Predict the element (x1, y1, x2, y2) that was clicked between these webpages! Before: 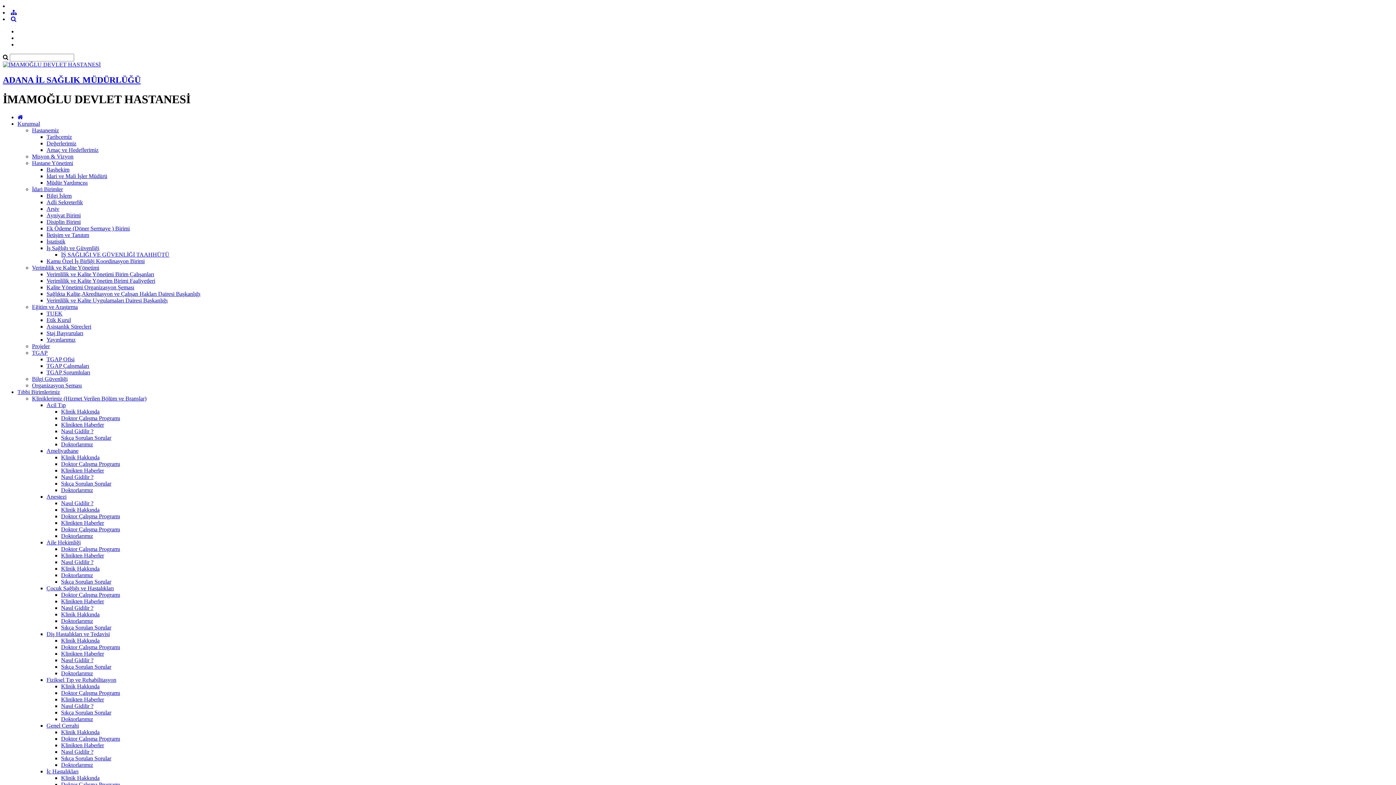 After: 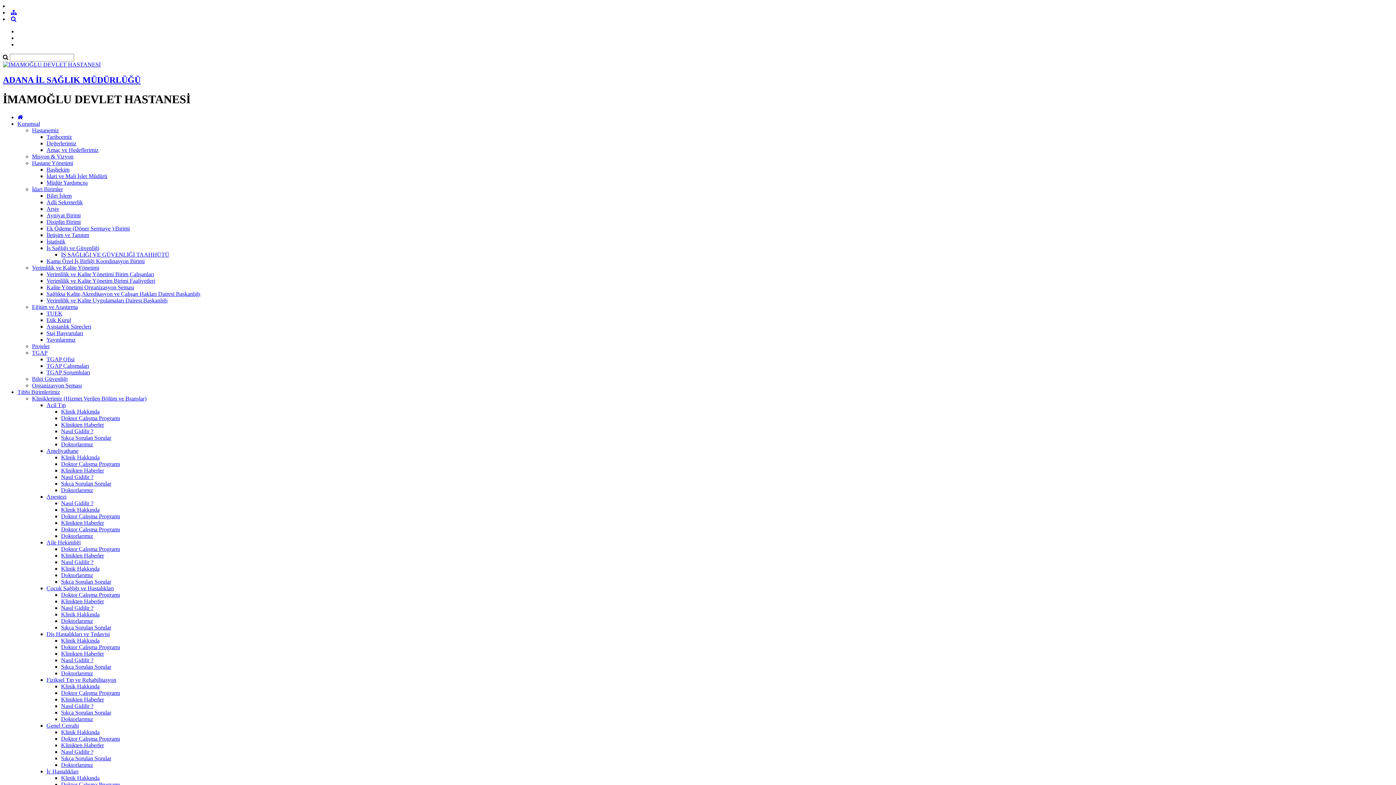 Action: label: Ameliyathane bbox: (46, 447, 78, 454)